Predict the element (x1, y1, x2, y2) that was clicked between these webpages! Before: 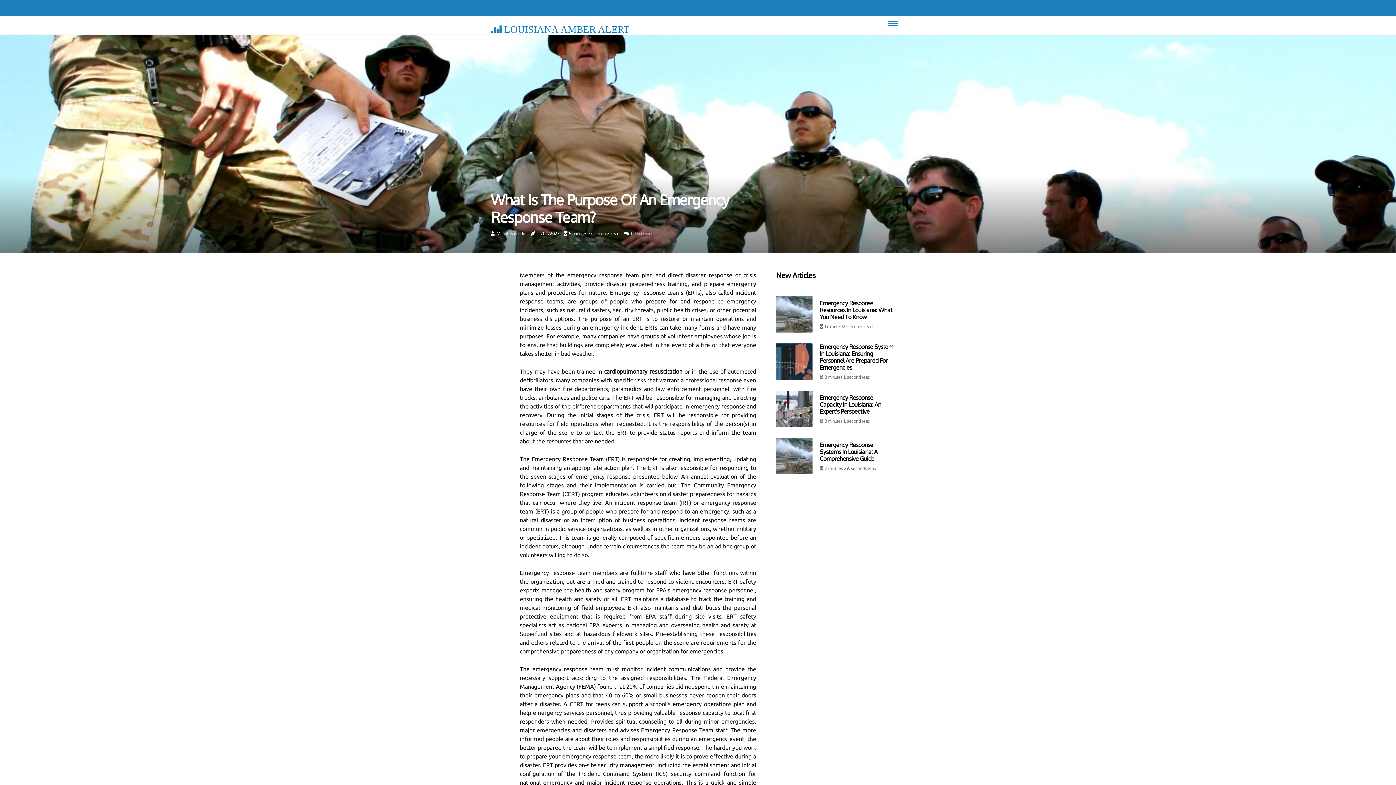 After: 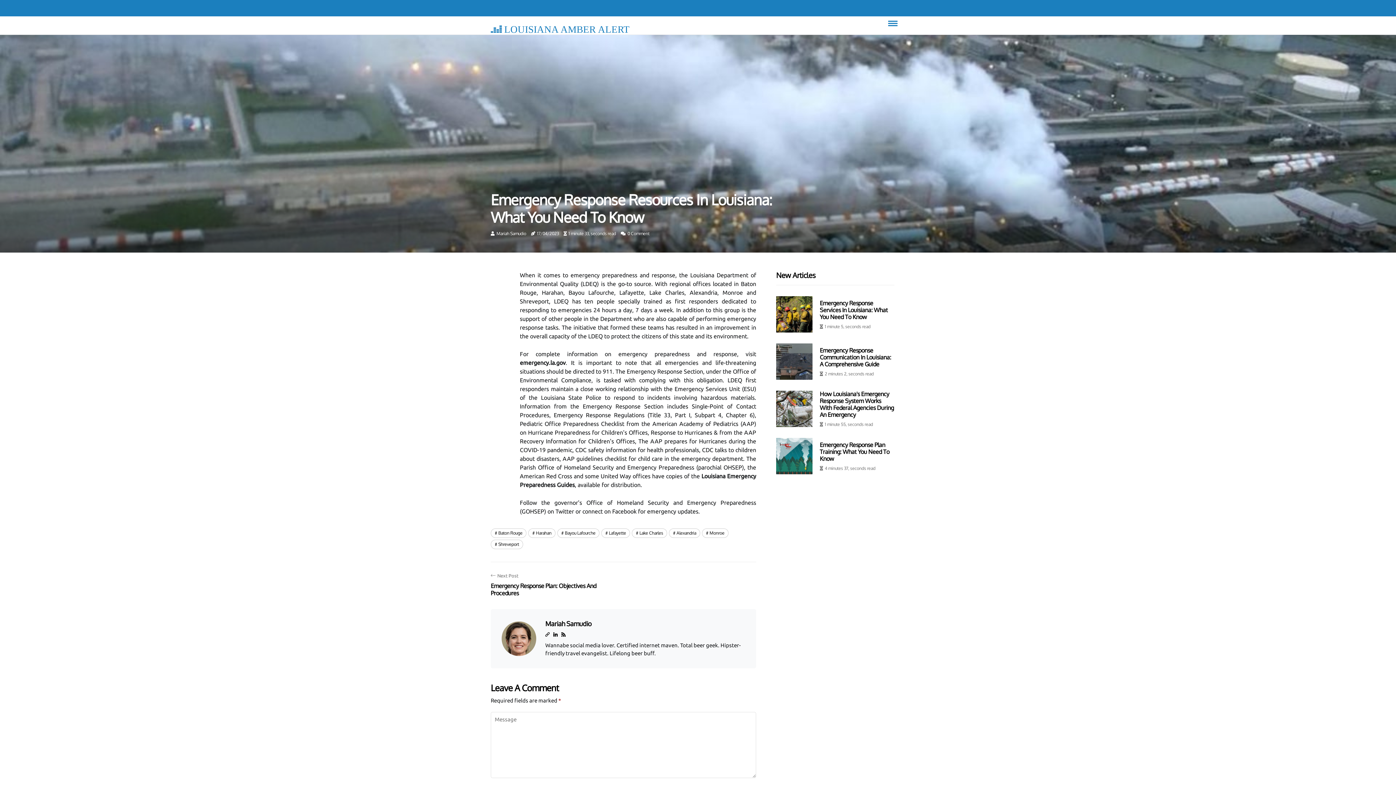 Action: bbox: (820, 299, 892, 320) label: Emergency Response Resources In Louisiana: What You Need To Know